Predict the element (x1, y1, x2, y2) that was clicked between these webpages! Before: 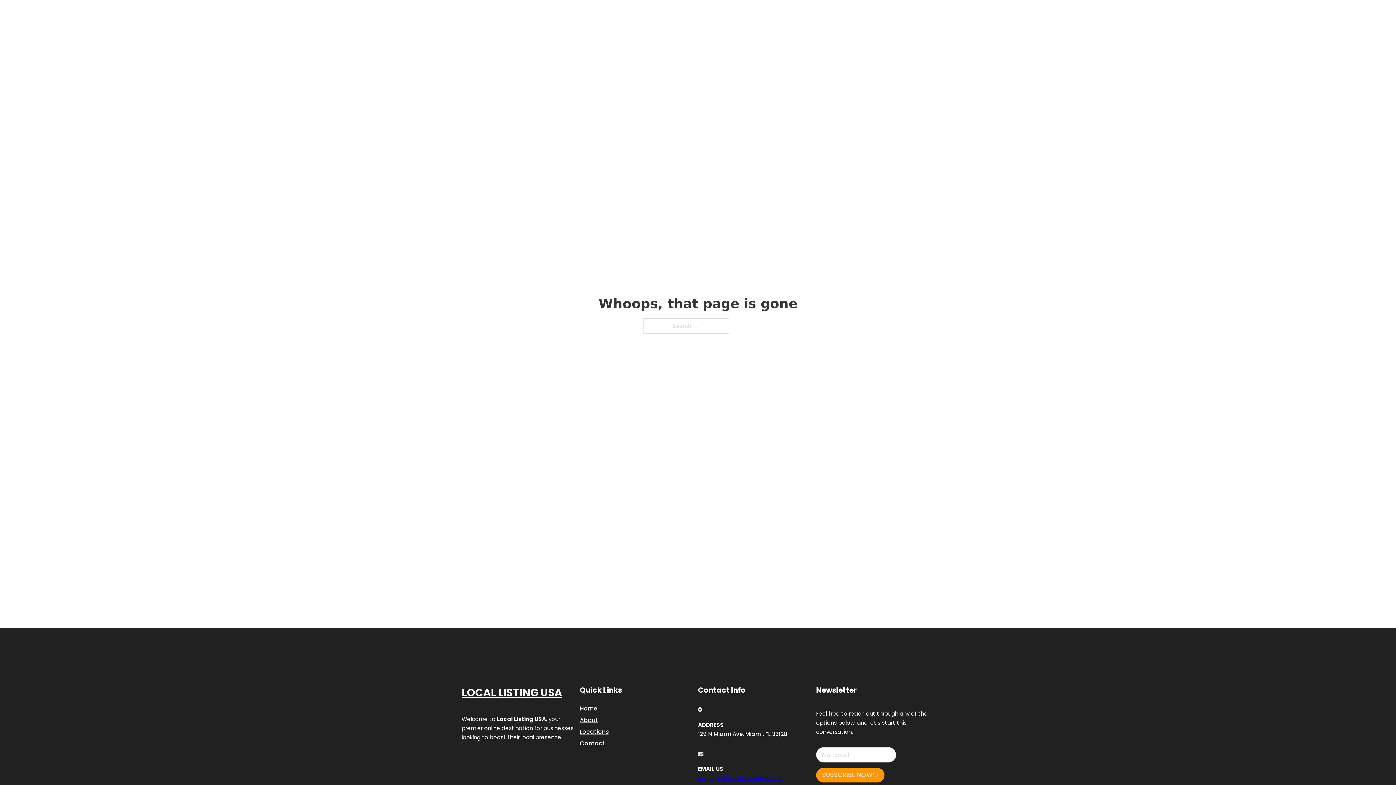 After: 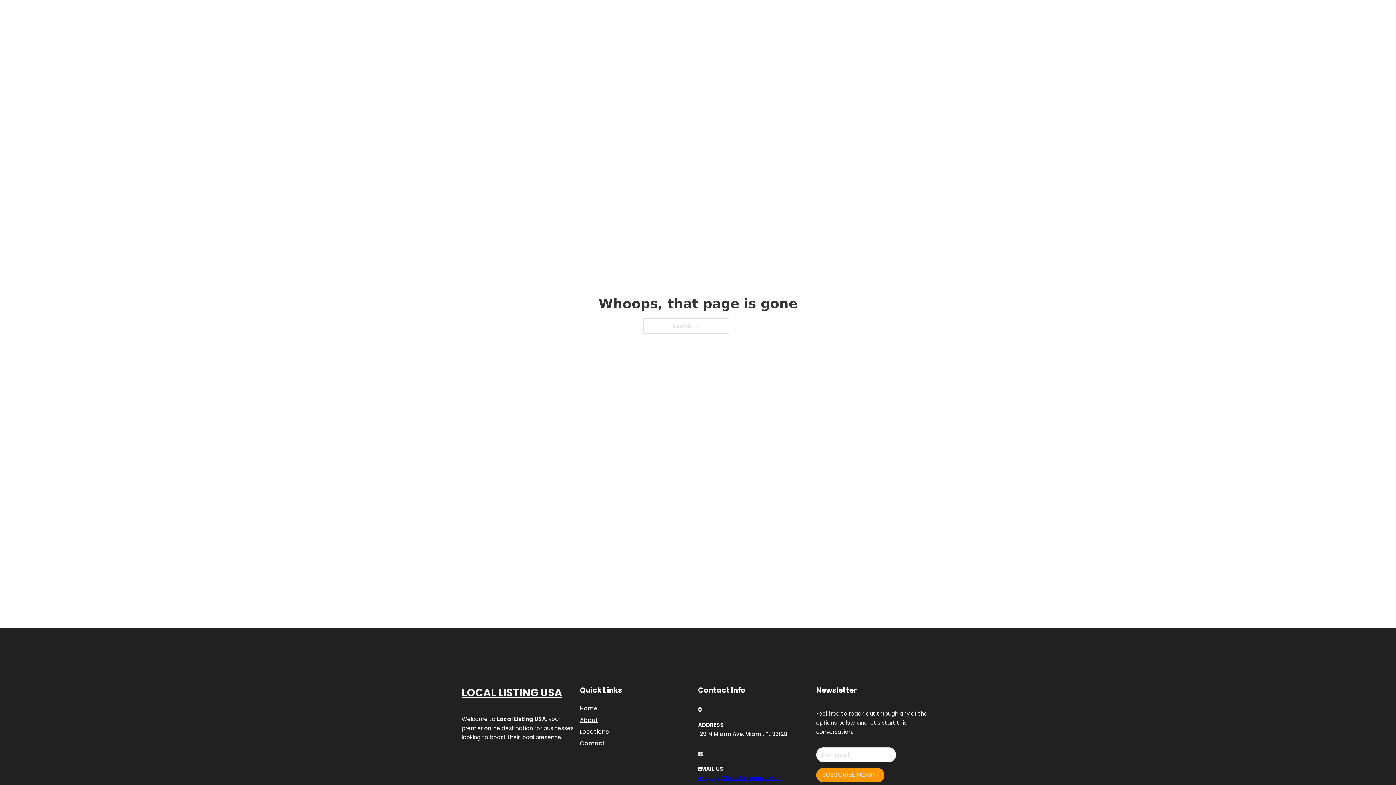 Action: bbox: (698, 774, 782, 782) label: engage@locallistingusa.com